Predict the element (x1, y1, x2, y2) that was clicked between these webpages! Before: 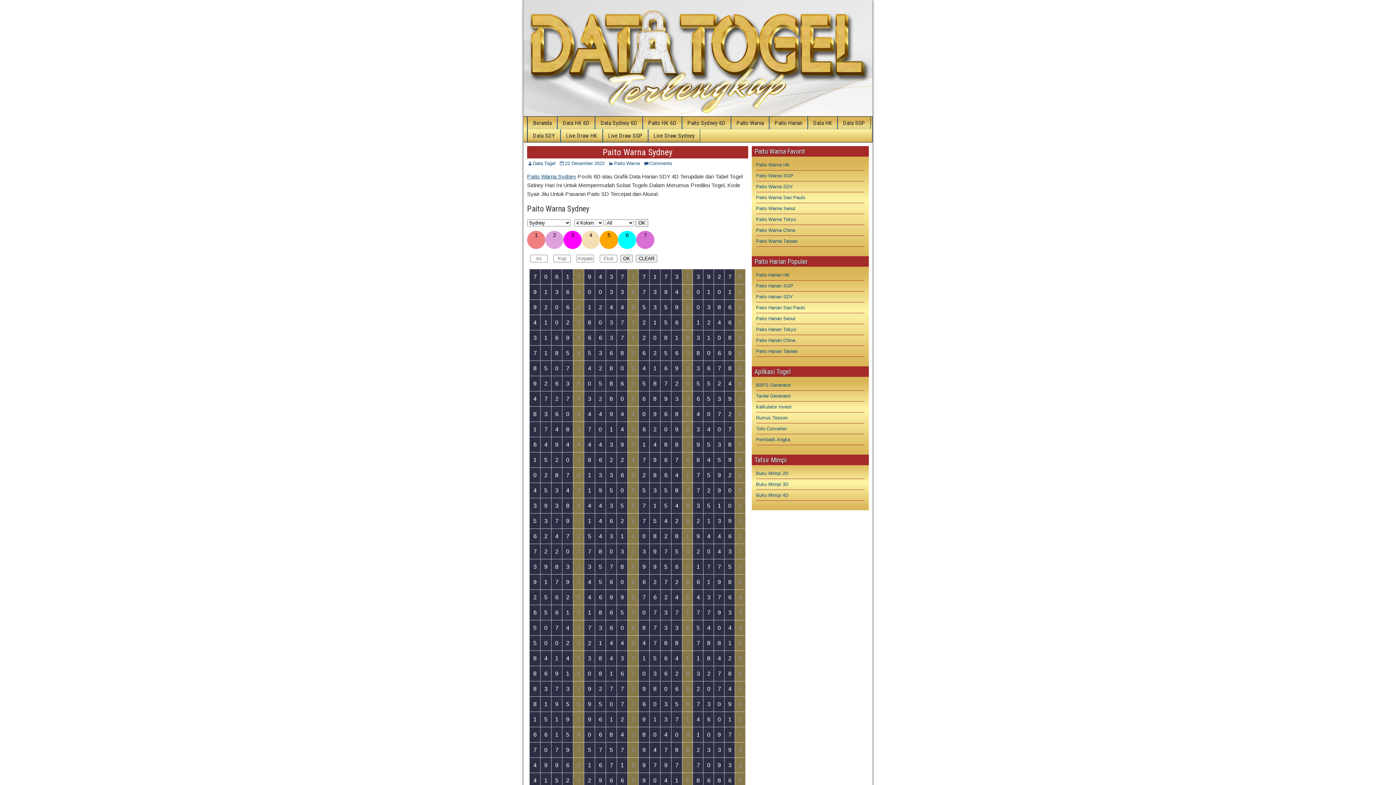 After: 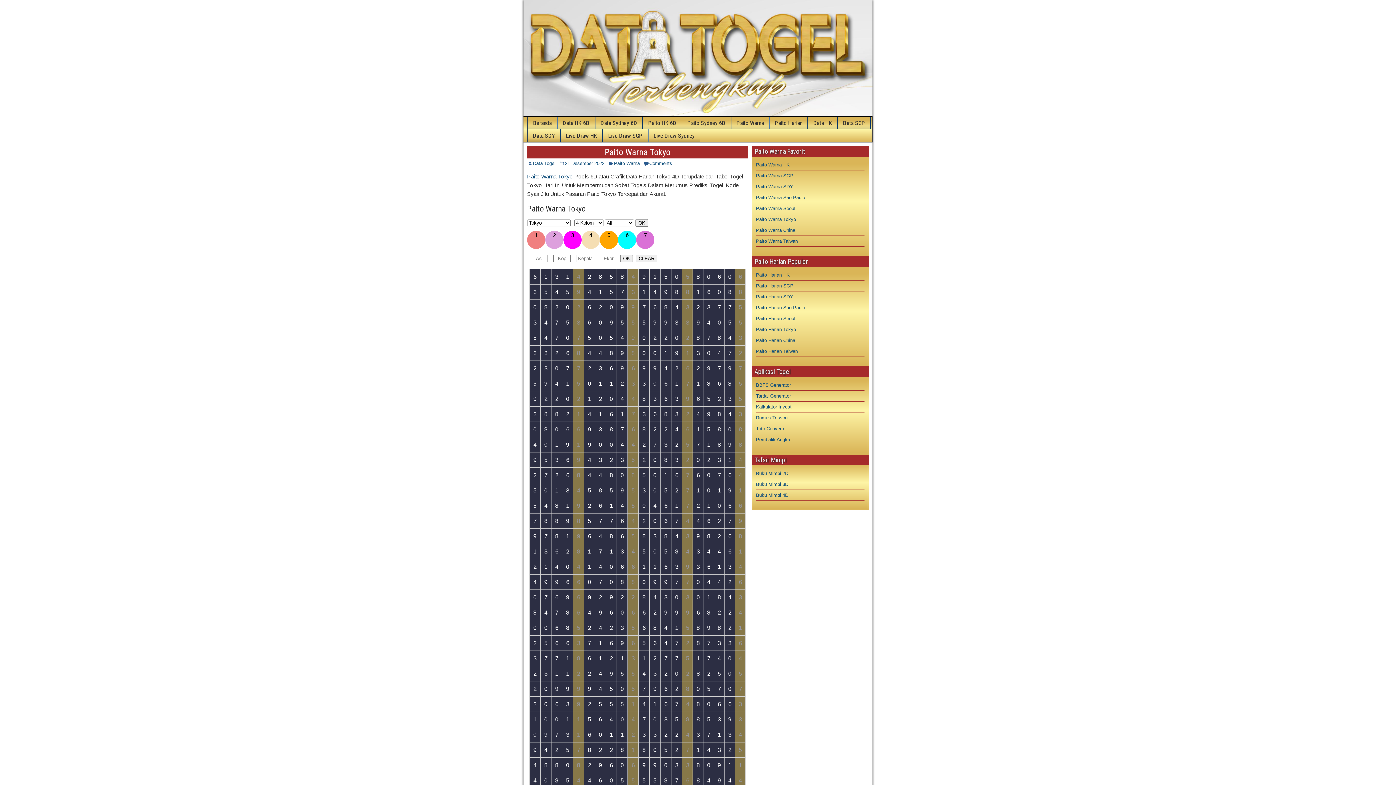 Action: label: Paito Warna Tokyo bbox: (756, 216, 796, 222)